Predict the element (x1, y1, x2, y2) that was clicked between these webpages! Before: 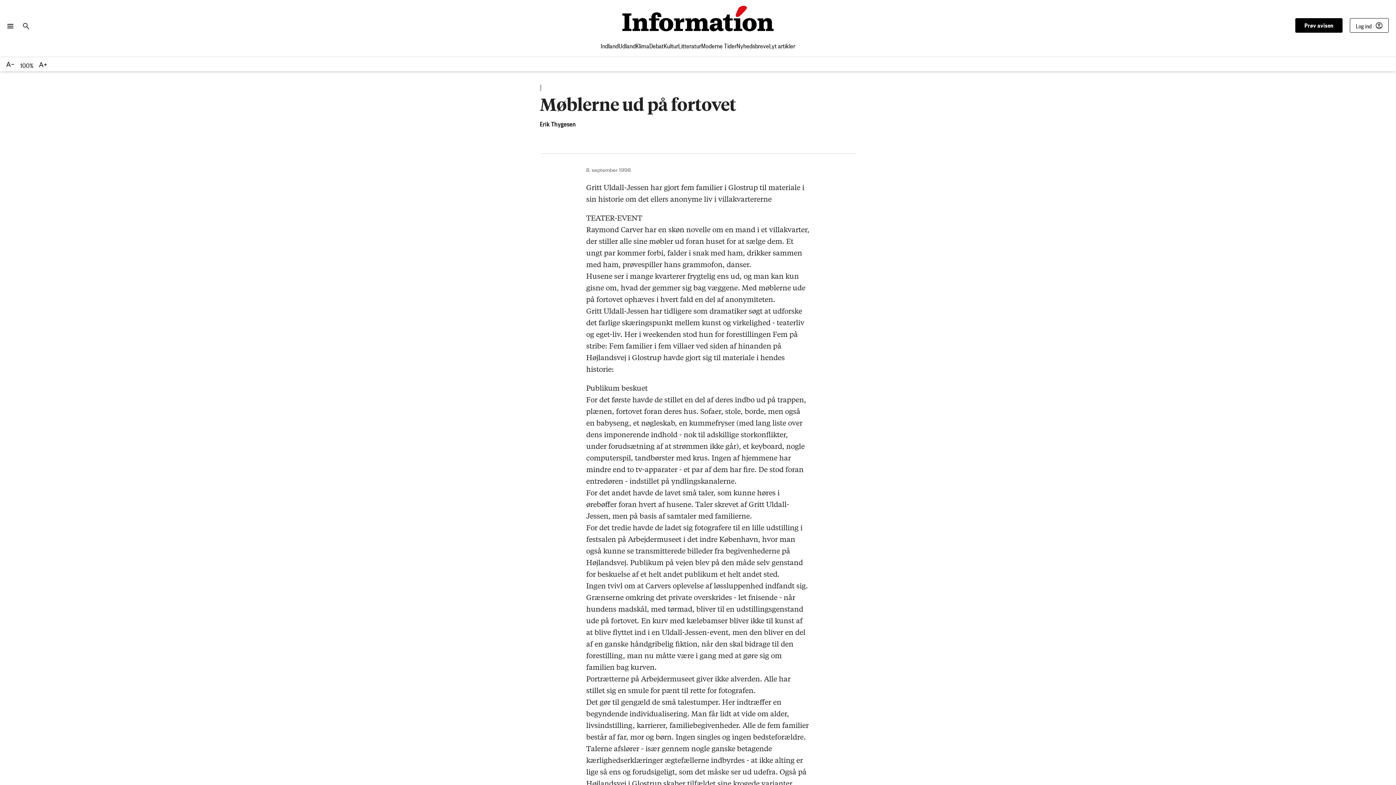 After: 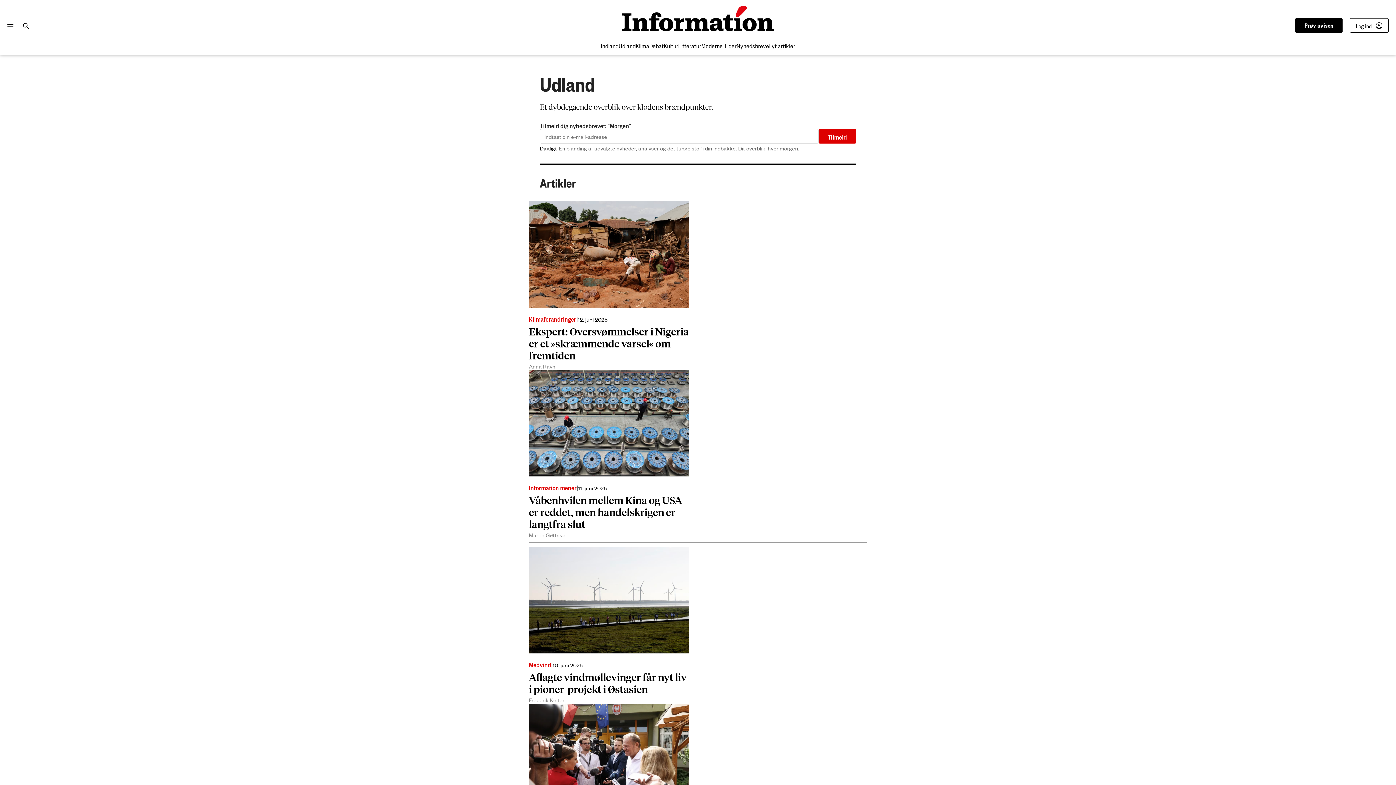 Action: bbox: (618, 37, 635, 52) label: Udland